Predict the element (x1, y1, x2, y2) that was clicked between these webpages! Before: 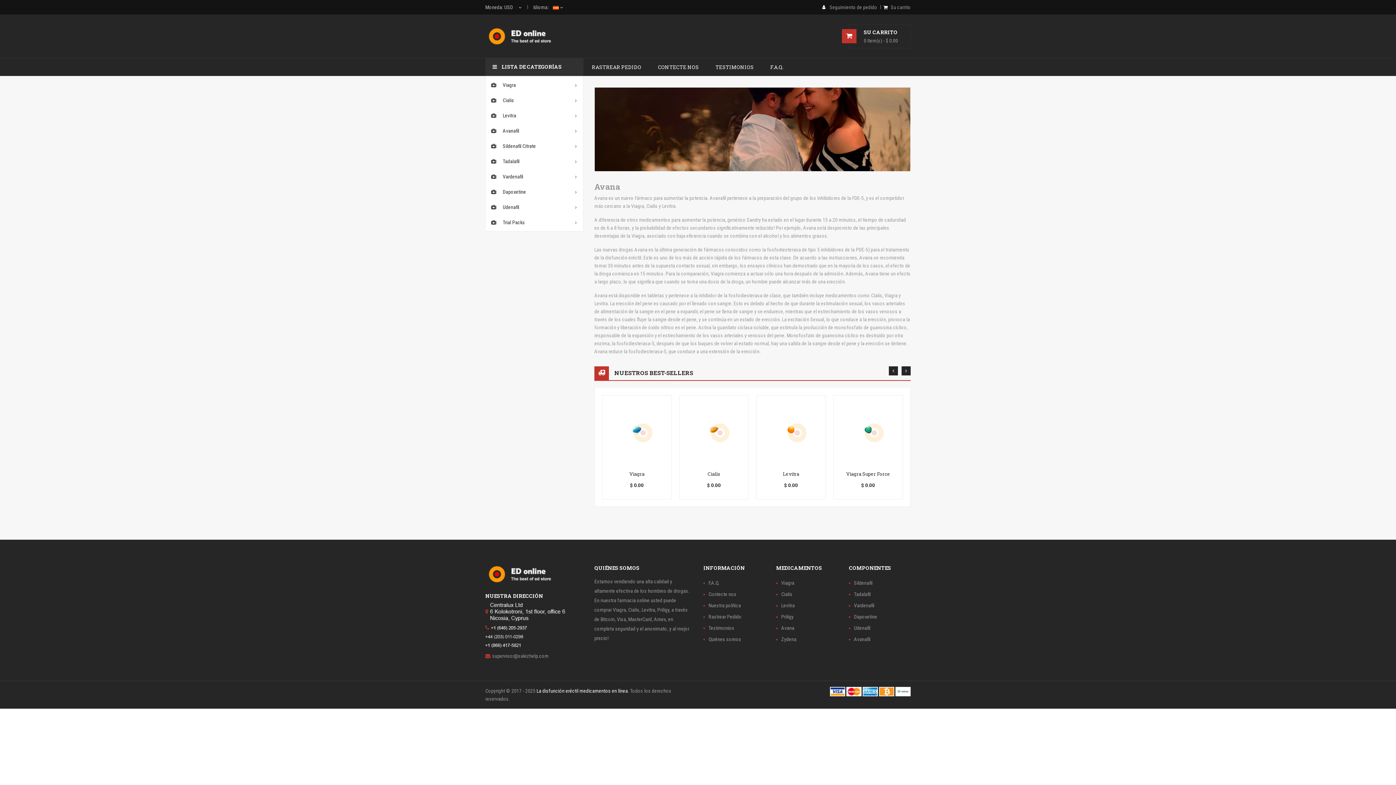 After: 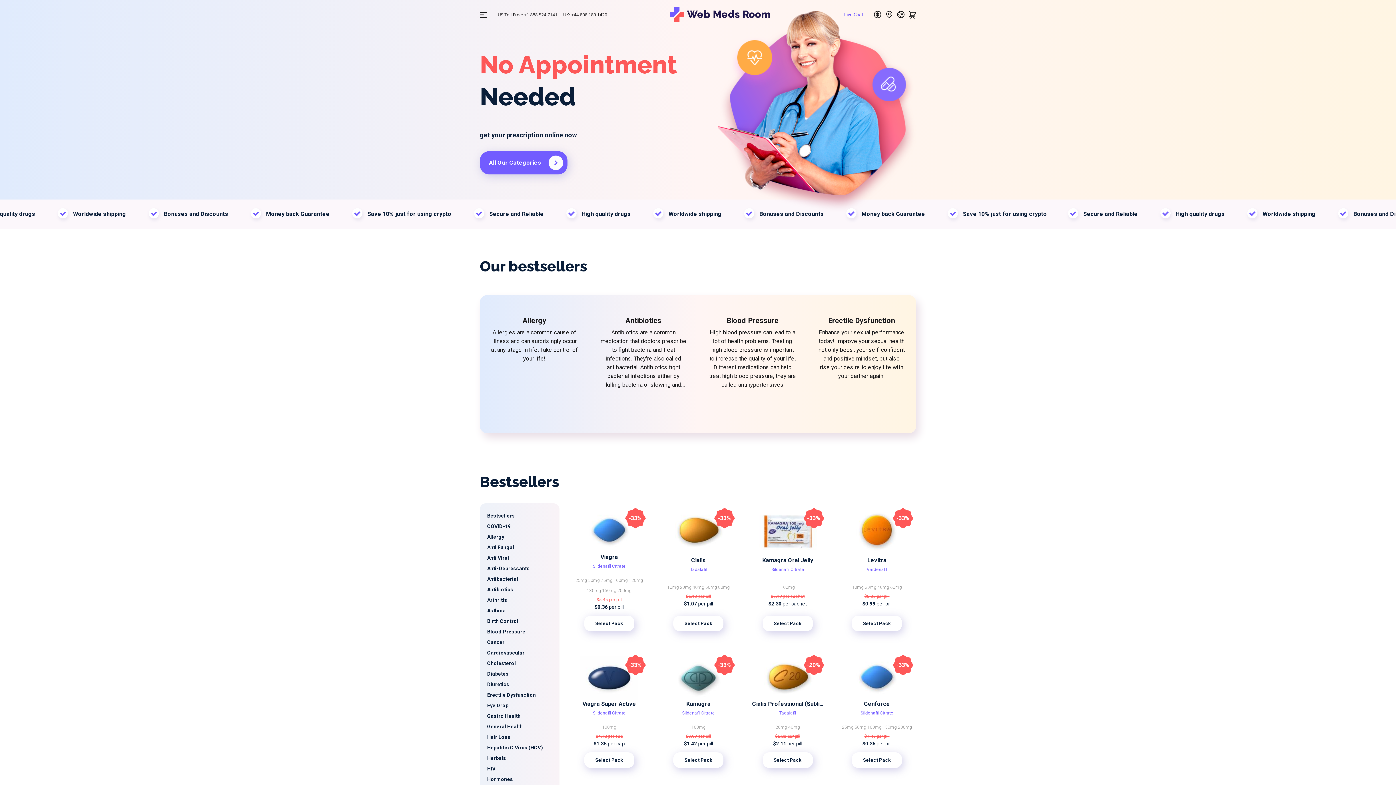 Action: label: Levitra bbox: (764, 470, 818, 477)